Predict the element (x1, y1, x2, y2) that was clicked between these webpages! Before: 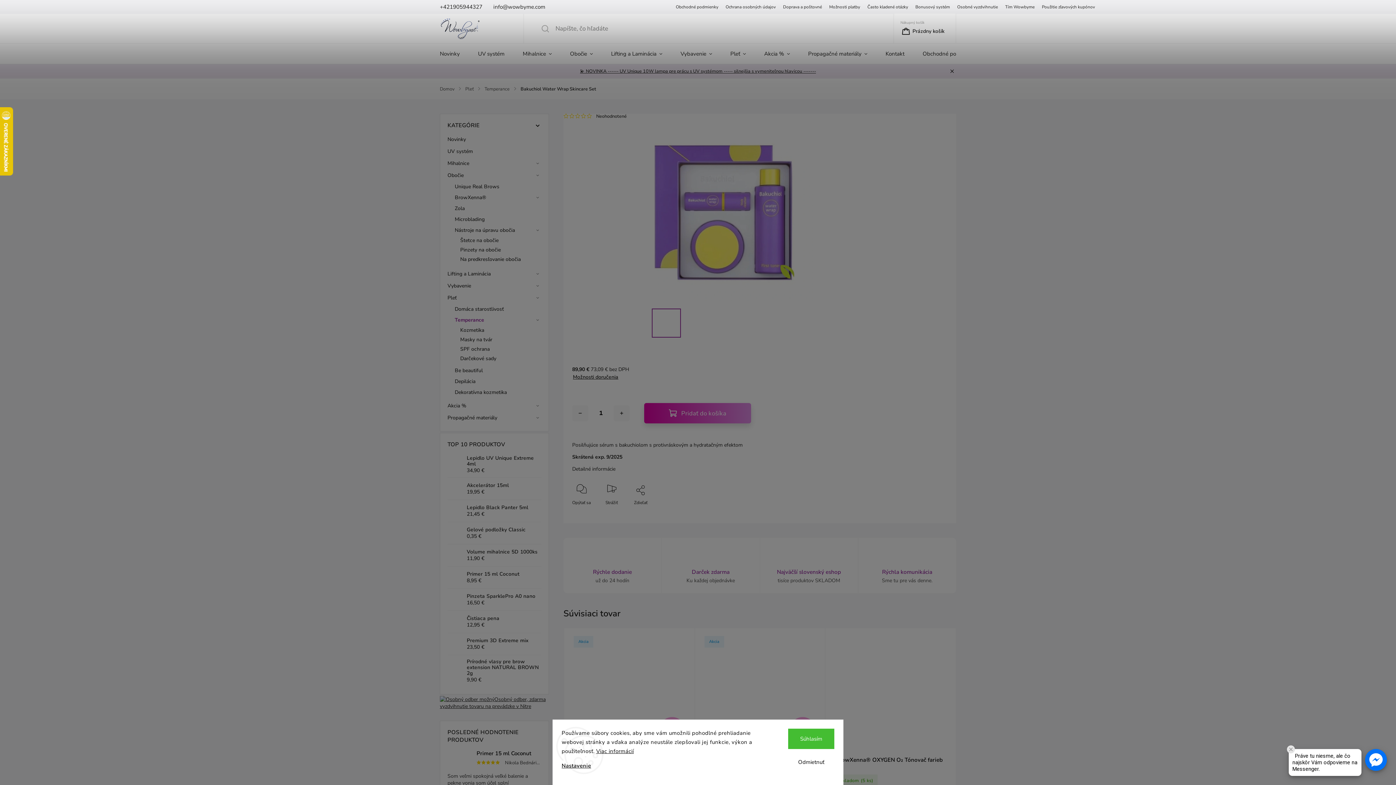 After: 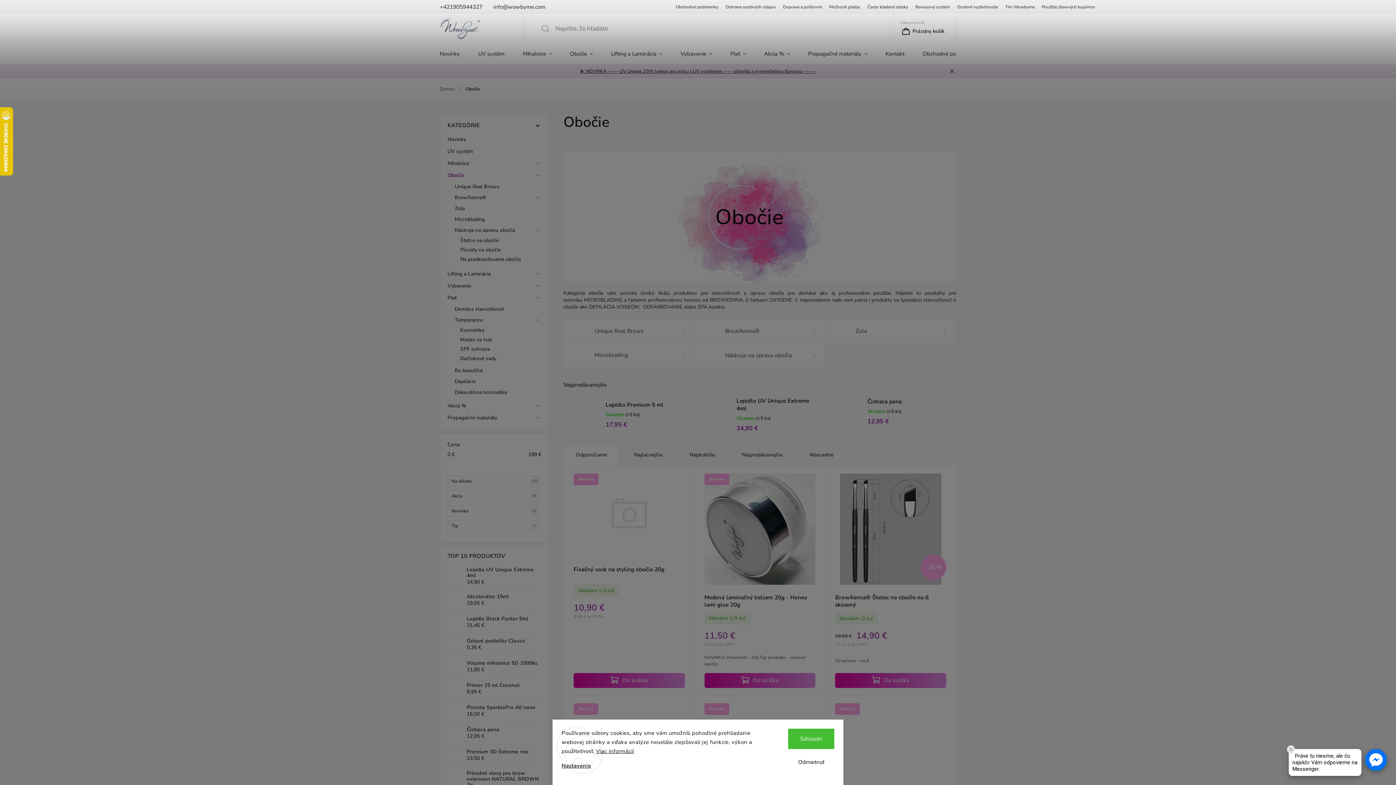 Action: bbox: (561, 43, 602, 64) label: Obočie